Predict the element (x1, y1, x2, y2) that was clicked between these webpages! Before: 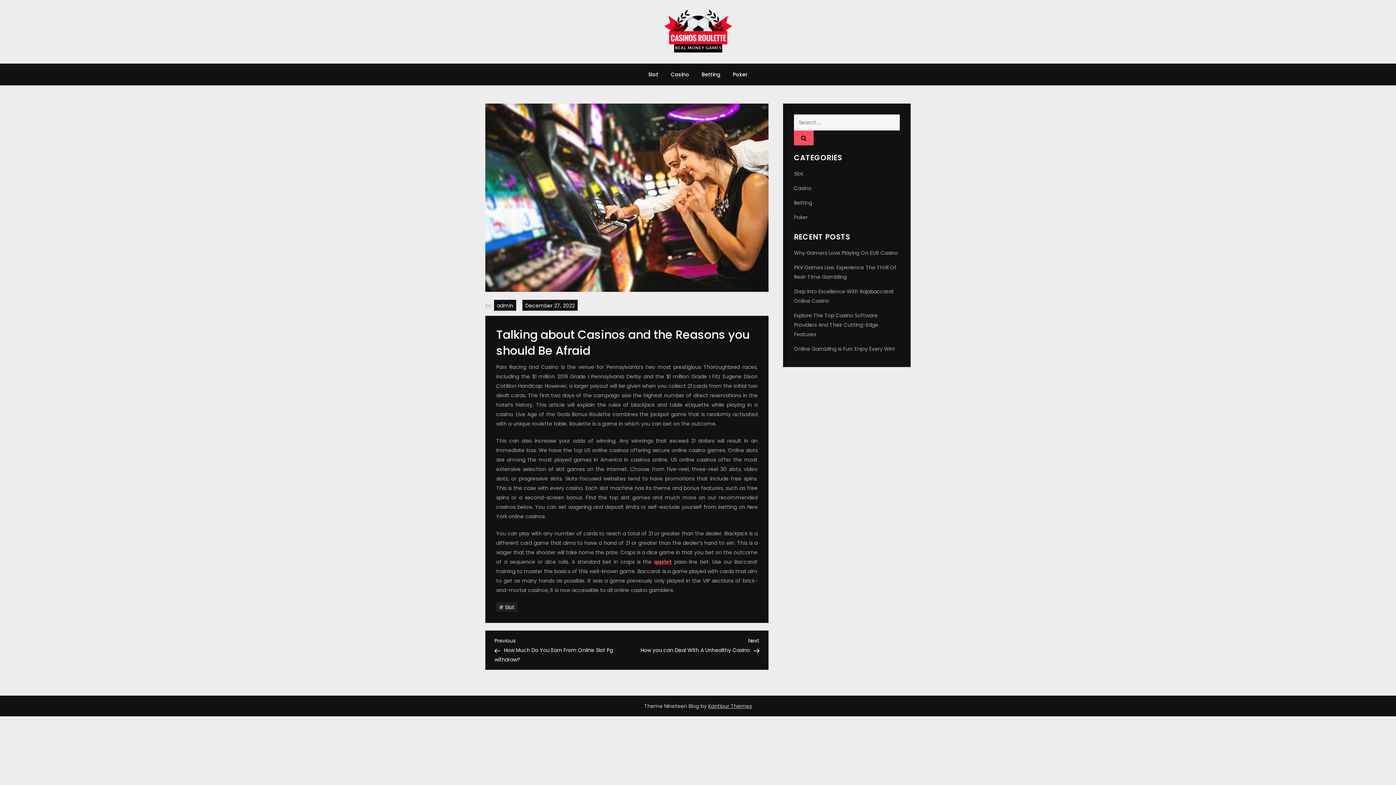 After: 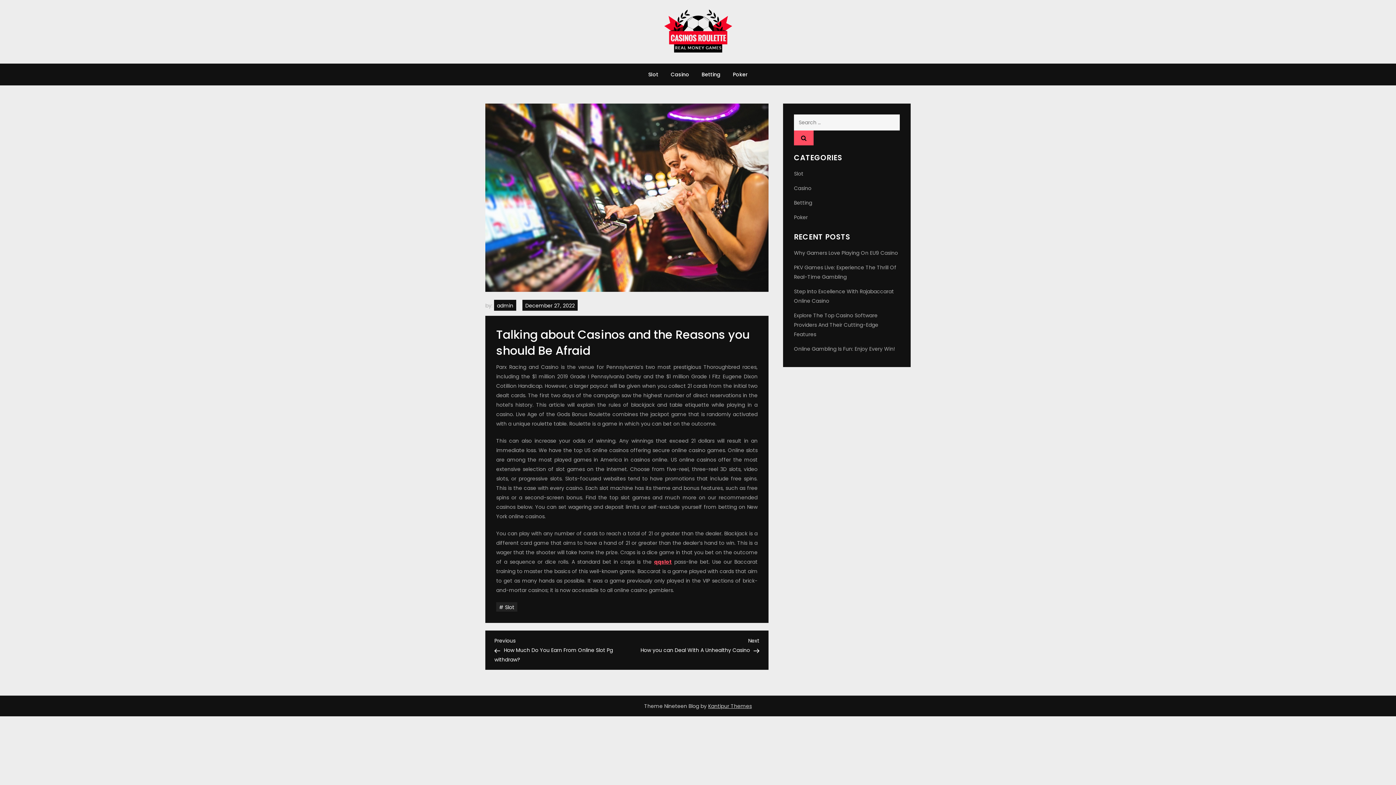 Action: label: December 27, 2022 bbox: (522, 300, 577, 311)